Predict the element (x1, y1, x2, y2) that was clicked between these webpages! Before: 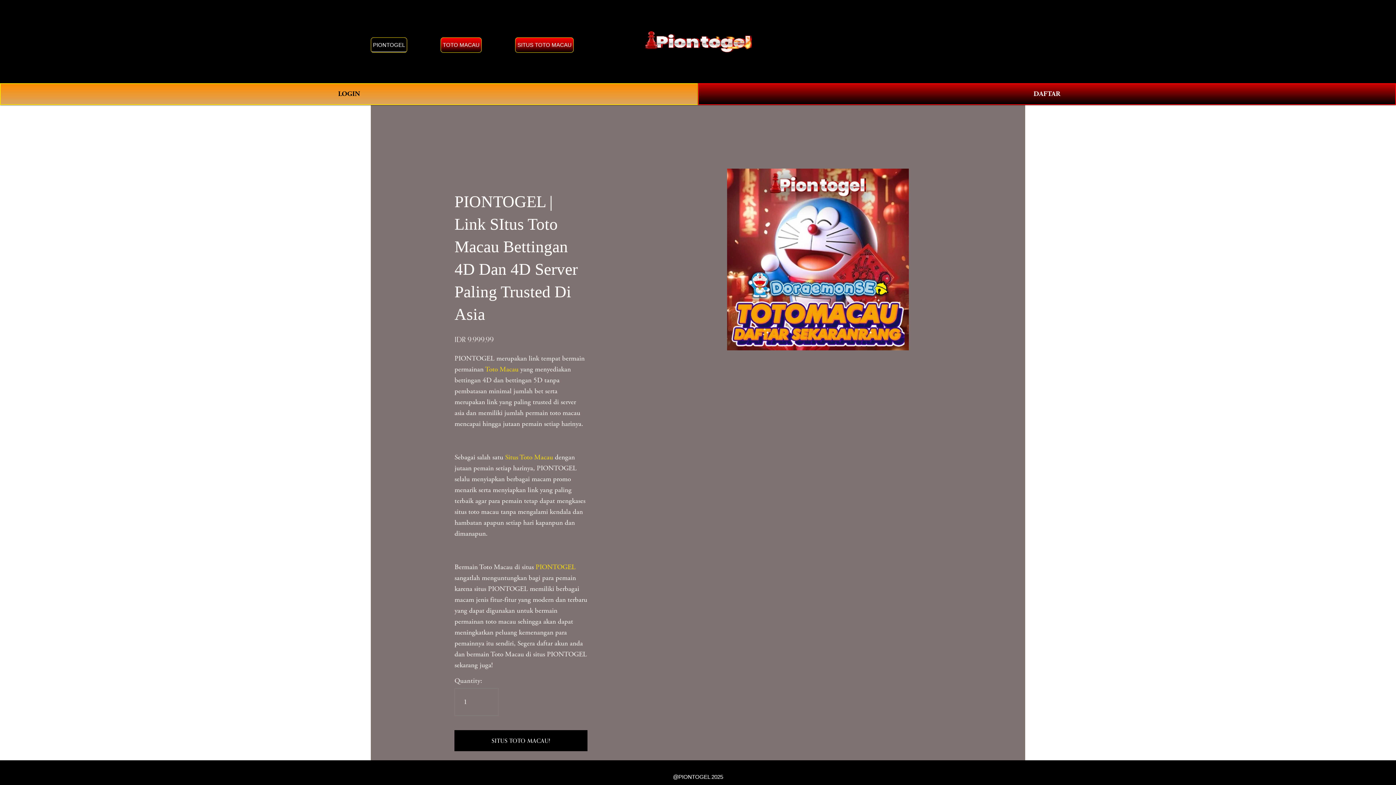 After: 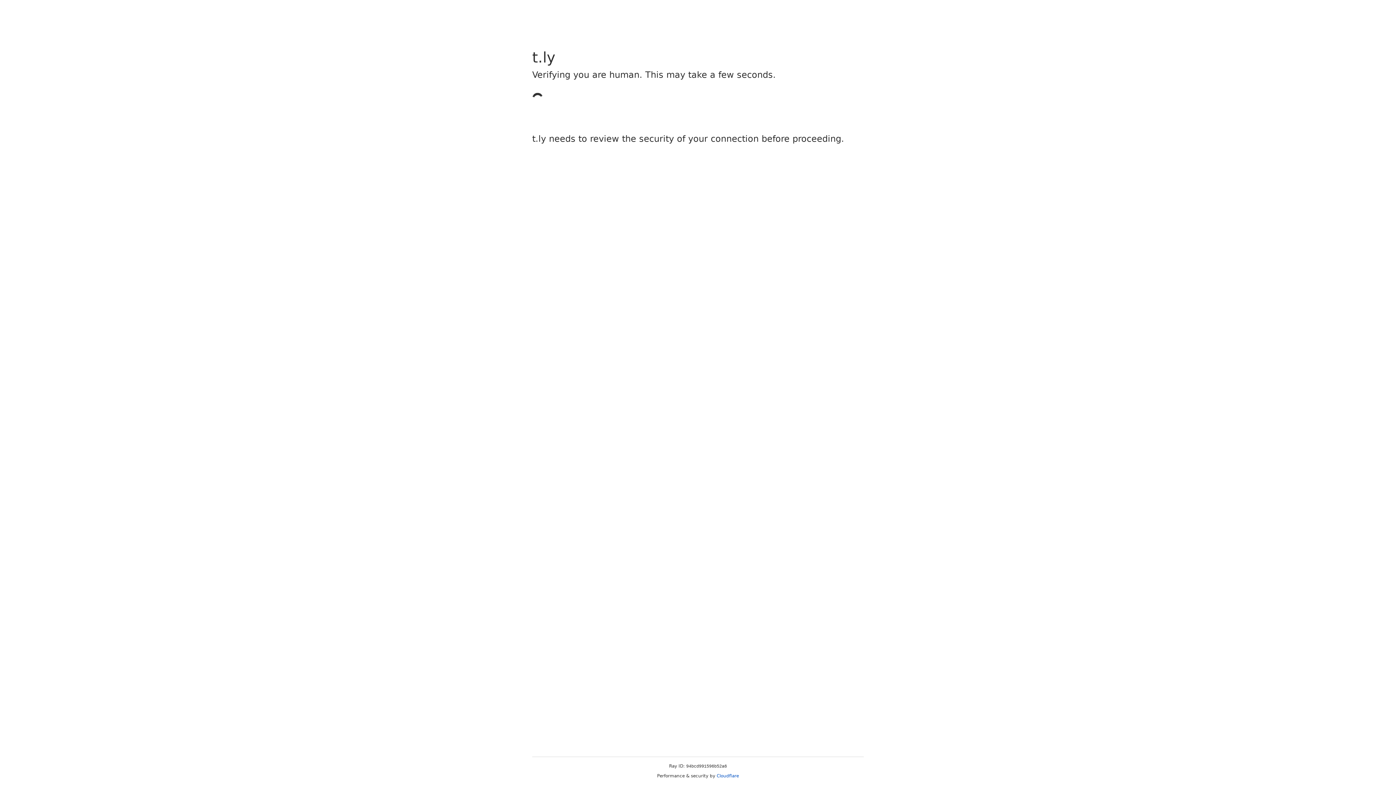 Action: label: DAFTAR bbox: (698, 83, 1396, 104)